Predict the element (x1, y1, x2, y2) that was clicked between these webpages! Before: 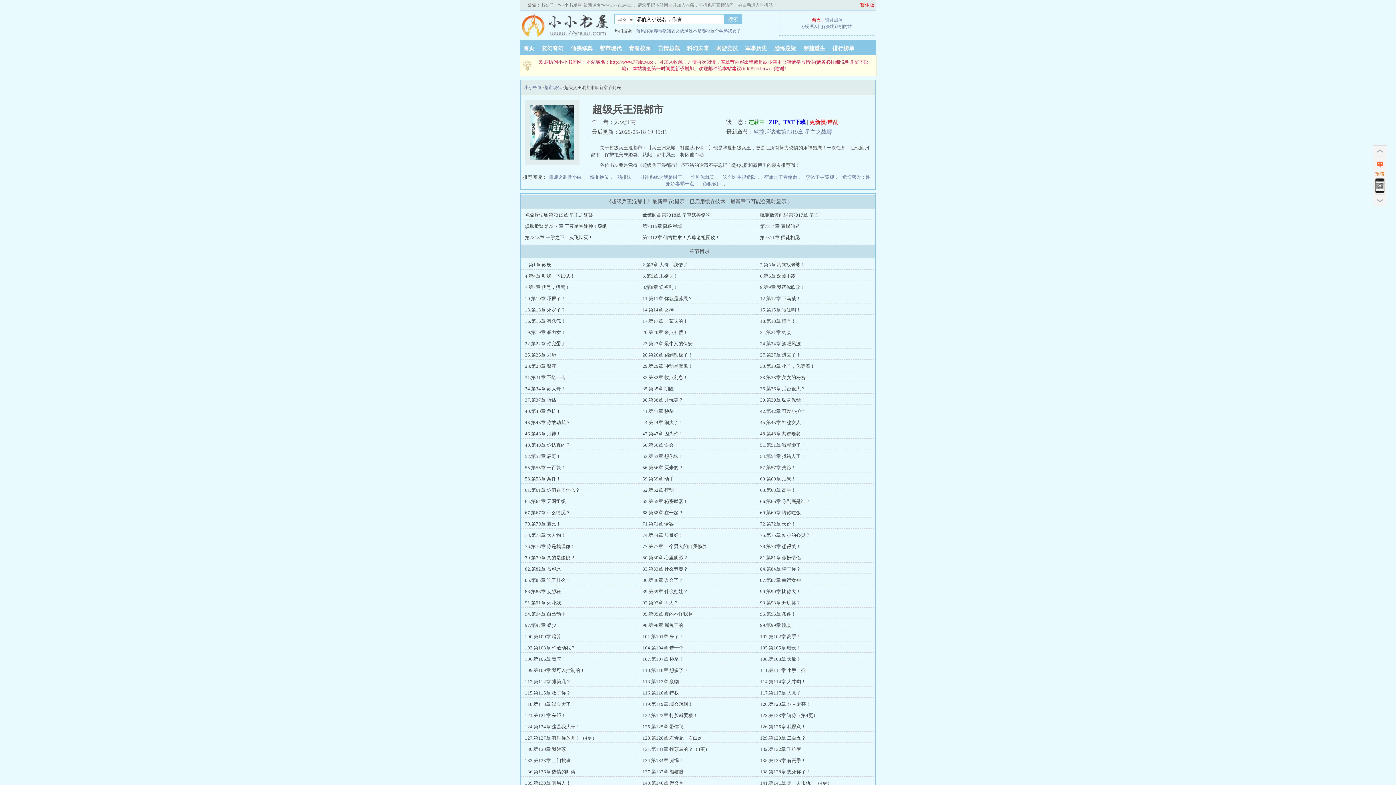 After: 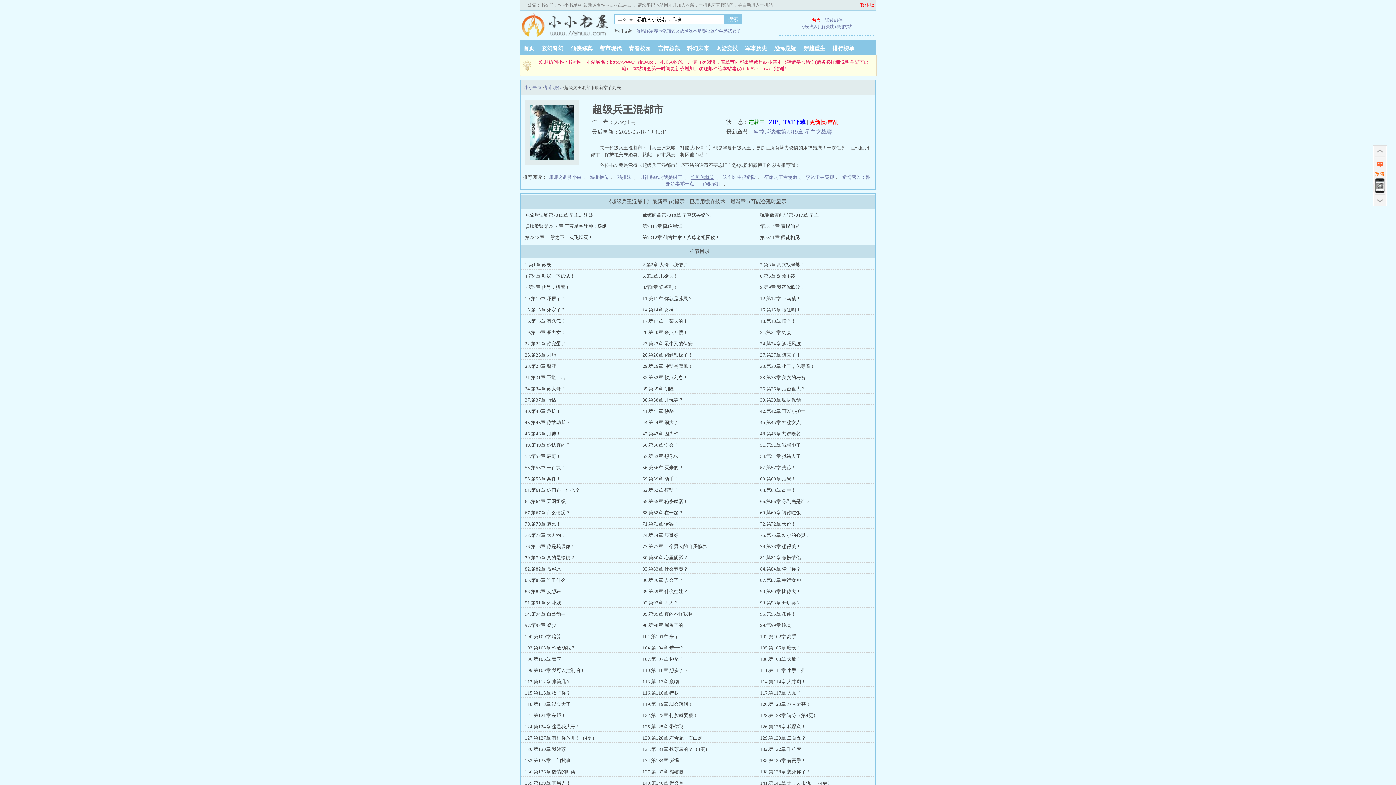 Action: bbox: (690, 174, 714, 180) label: 弋见你就笑